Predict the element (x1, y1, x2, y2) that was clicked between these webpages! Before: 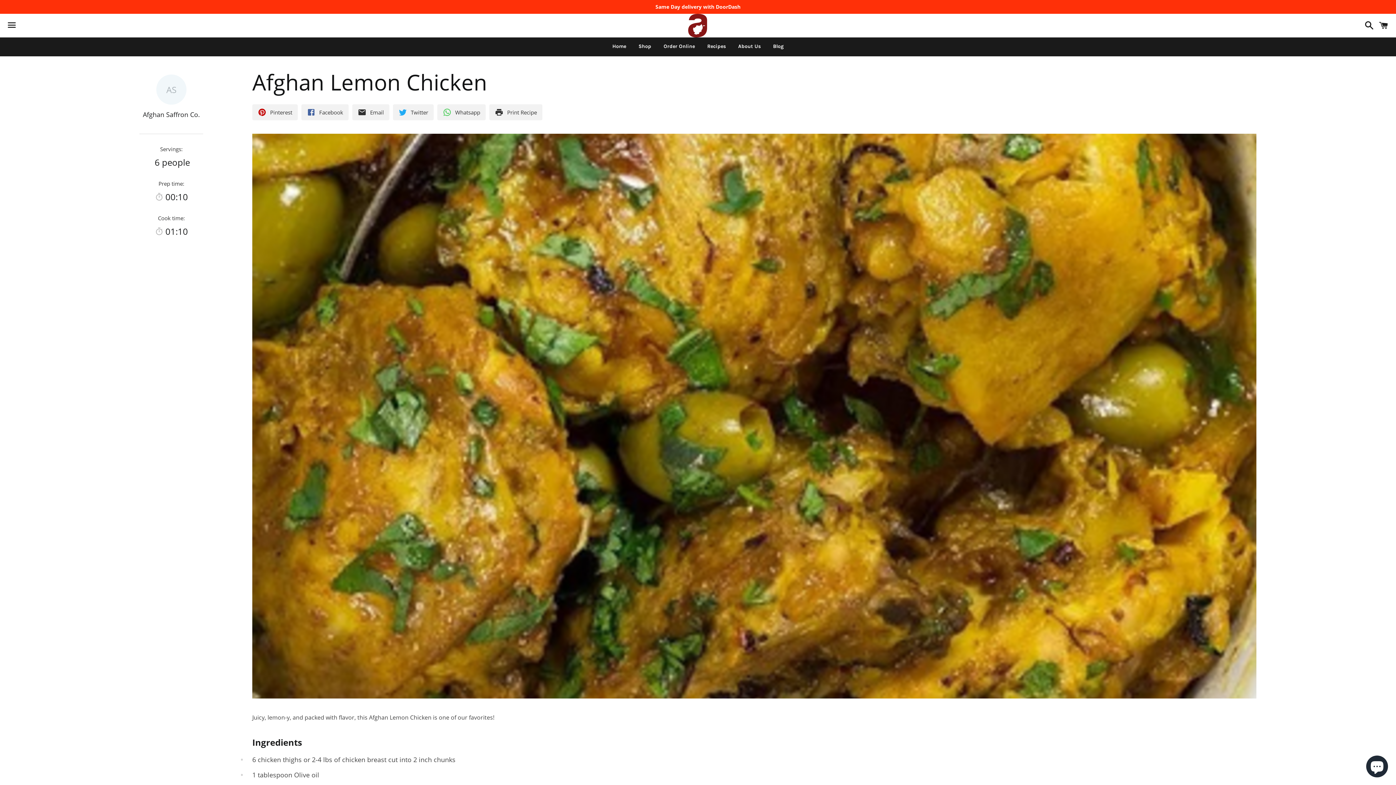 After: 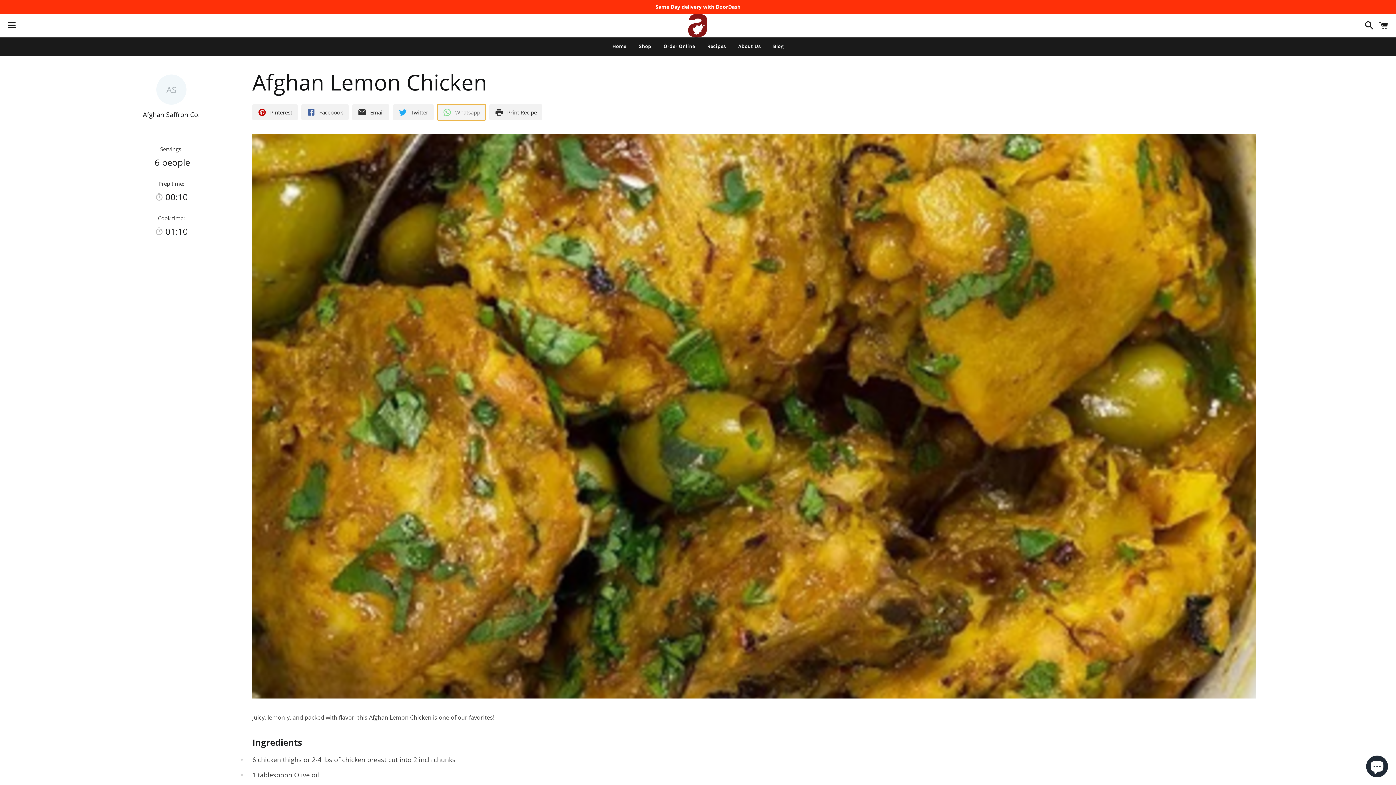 Action: label: Whatsapp bbox: (437, 111, 485, 118)